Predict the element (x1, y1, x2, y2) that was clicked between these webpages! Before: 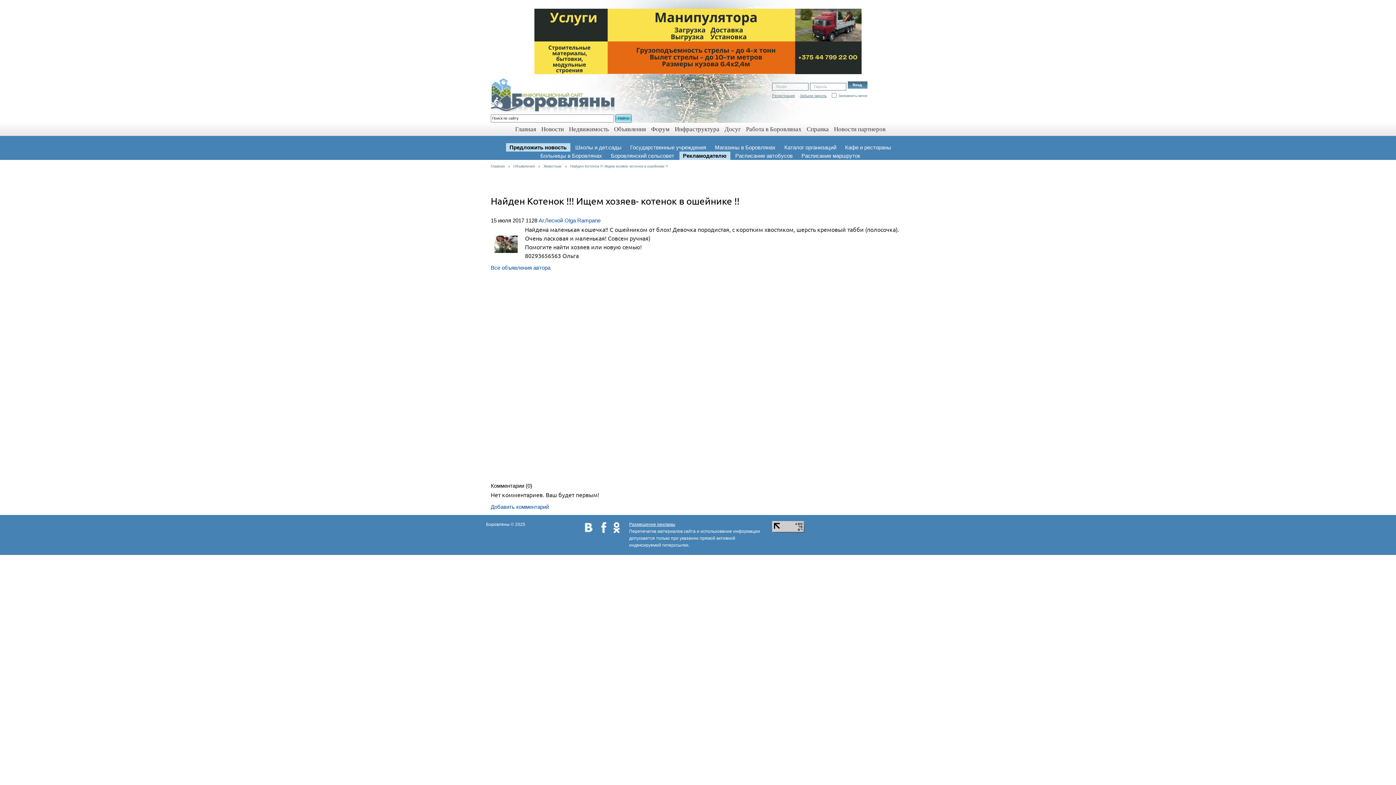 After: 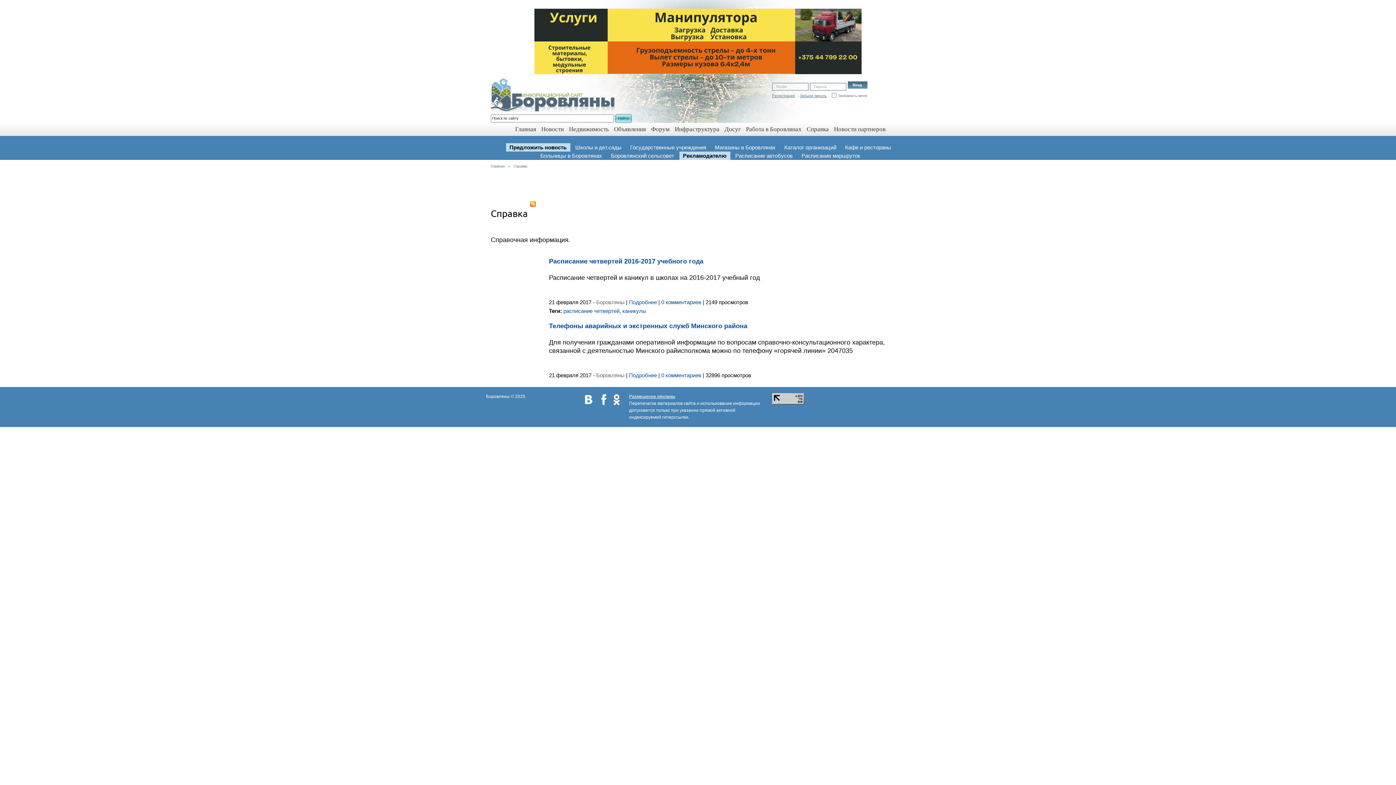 Action: bbox: (806, 122, 829, 136) label: Справка